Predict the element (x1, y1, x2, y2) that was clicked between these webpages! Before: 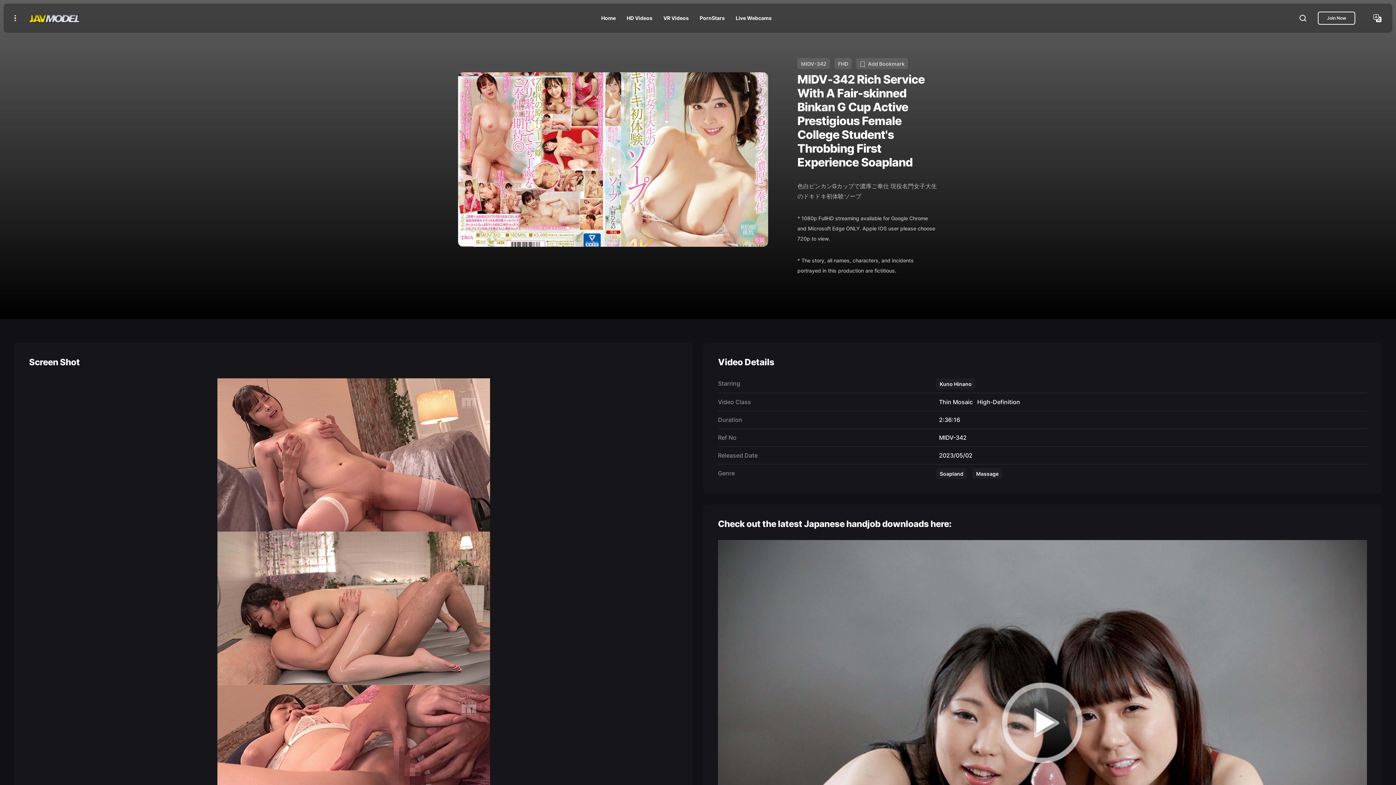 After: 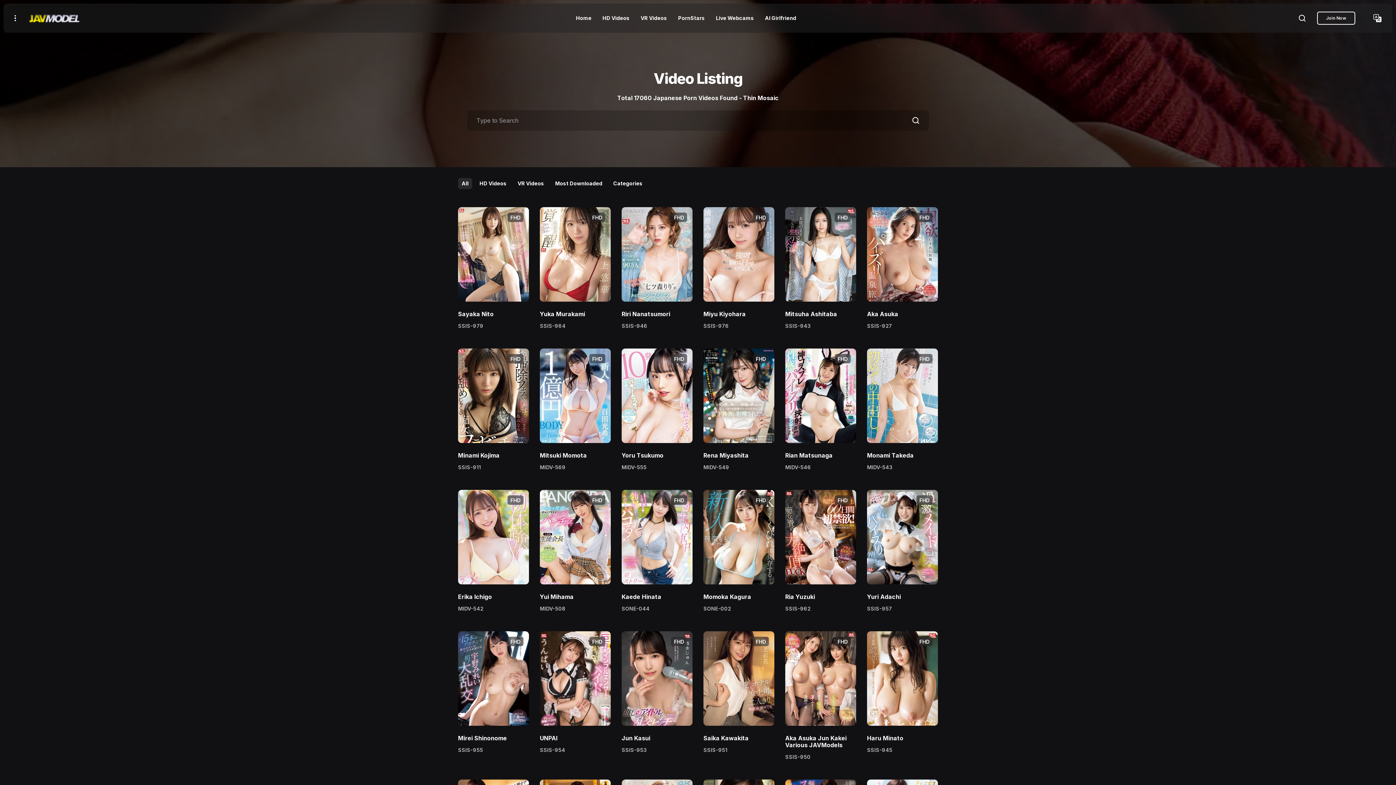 Action: bbox: (936, 398, 973, 405) label:   Thin Mosaic